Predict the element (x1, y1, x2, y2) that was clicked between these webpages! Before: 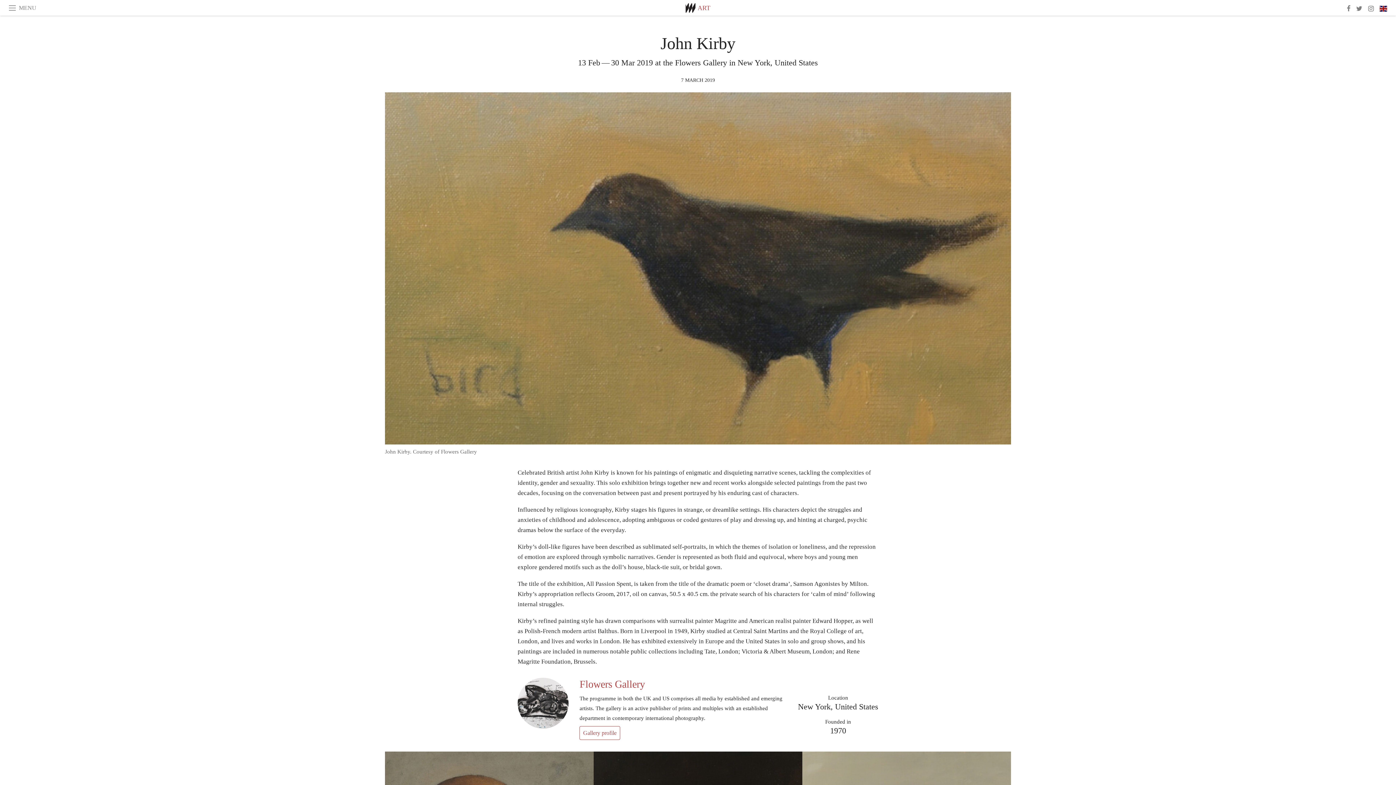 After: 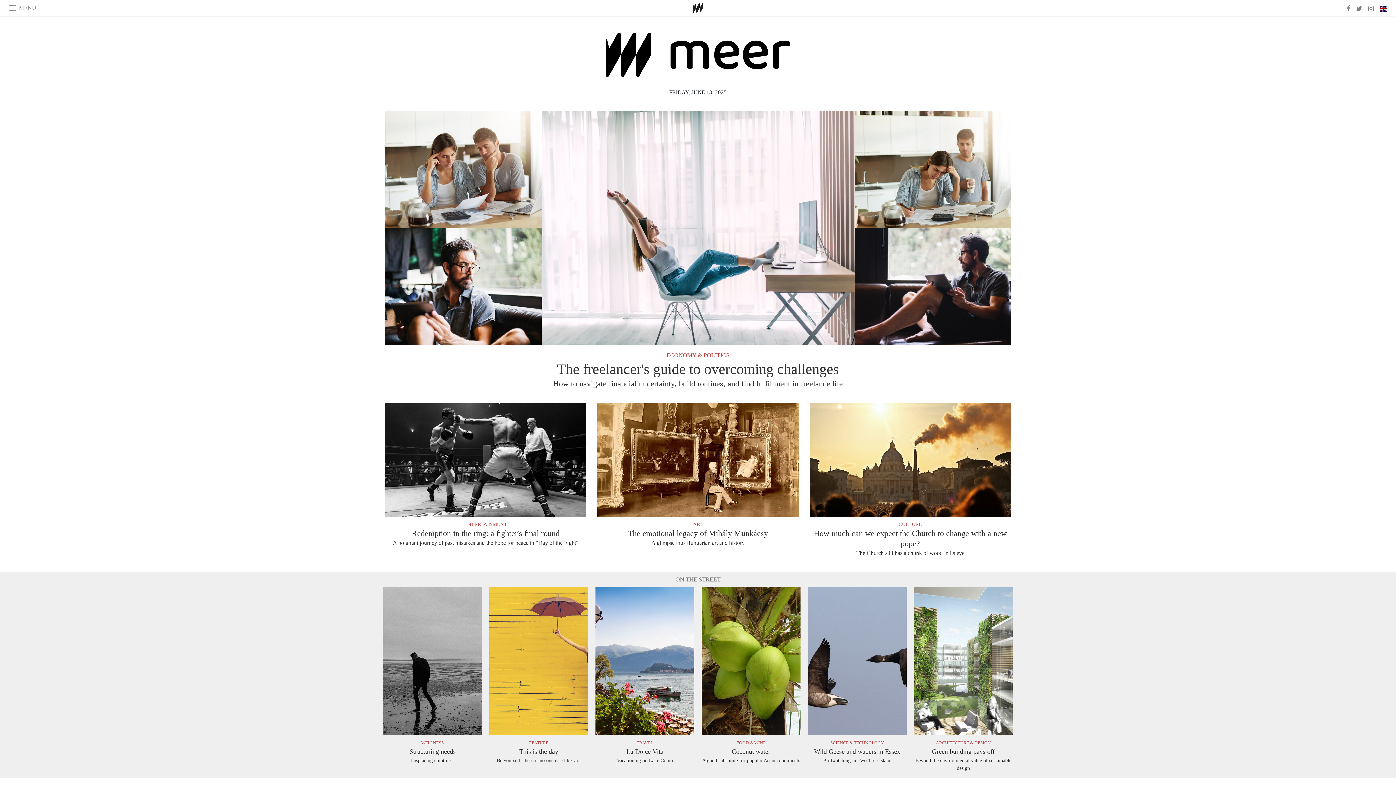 Action: bbox: (685, 4, 695, 10)